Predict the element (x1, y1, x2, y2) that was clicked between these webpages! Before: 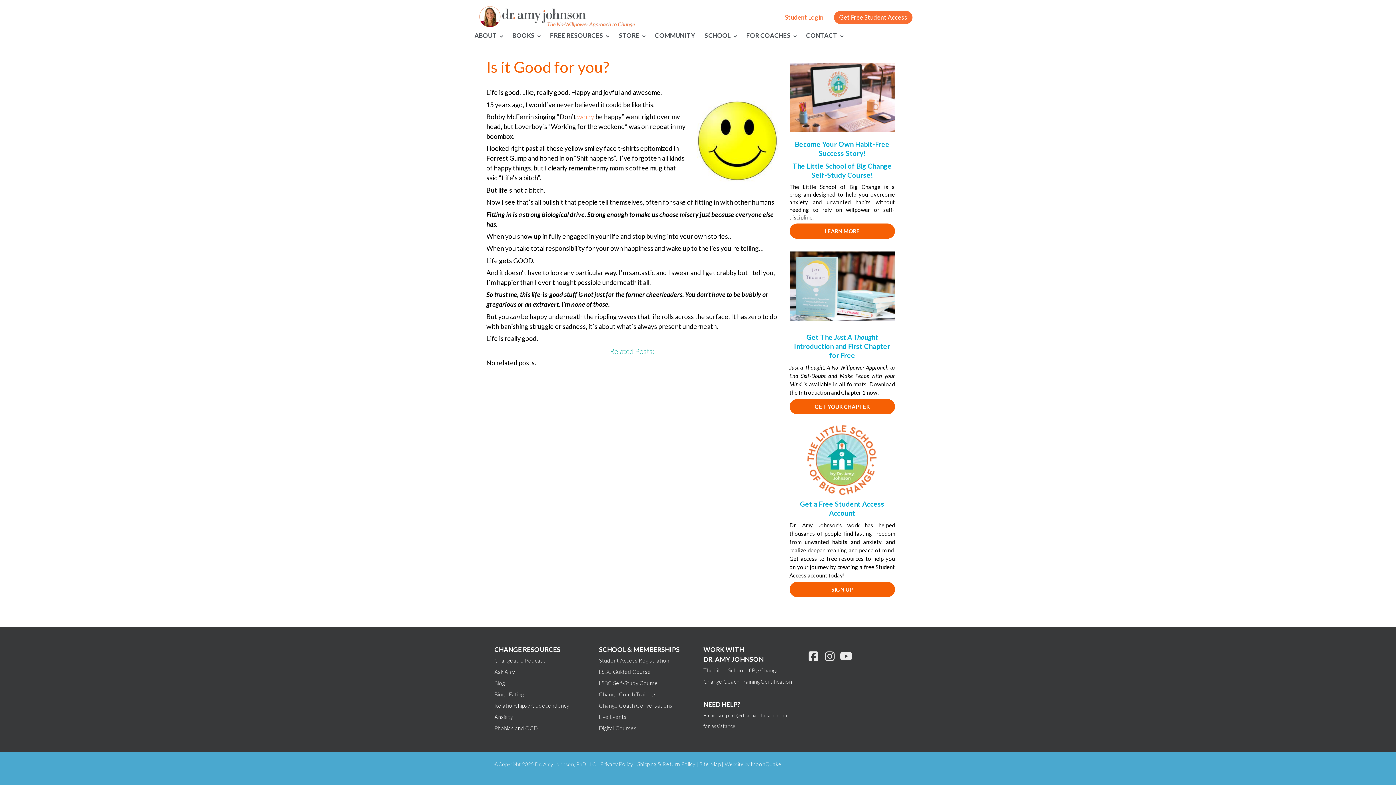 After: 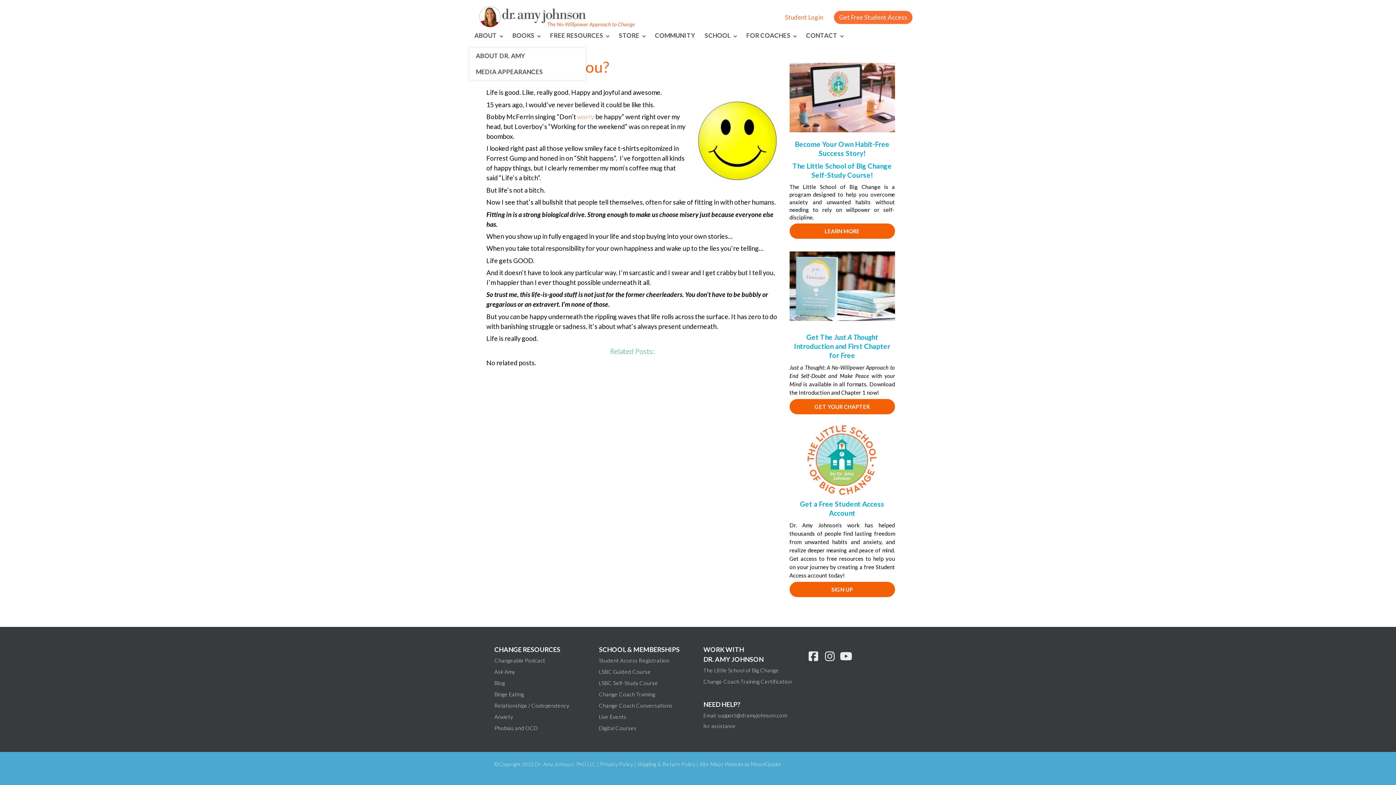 Action: label: ABOUT bbox: (469, 27, 508, 44)